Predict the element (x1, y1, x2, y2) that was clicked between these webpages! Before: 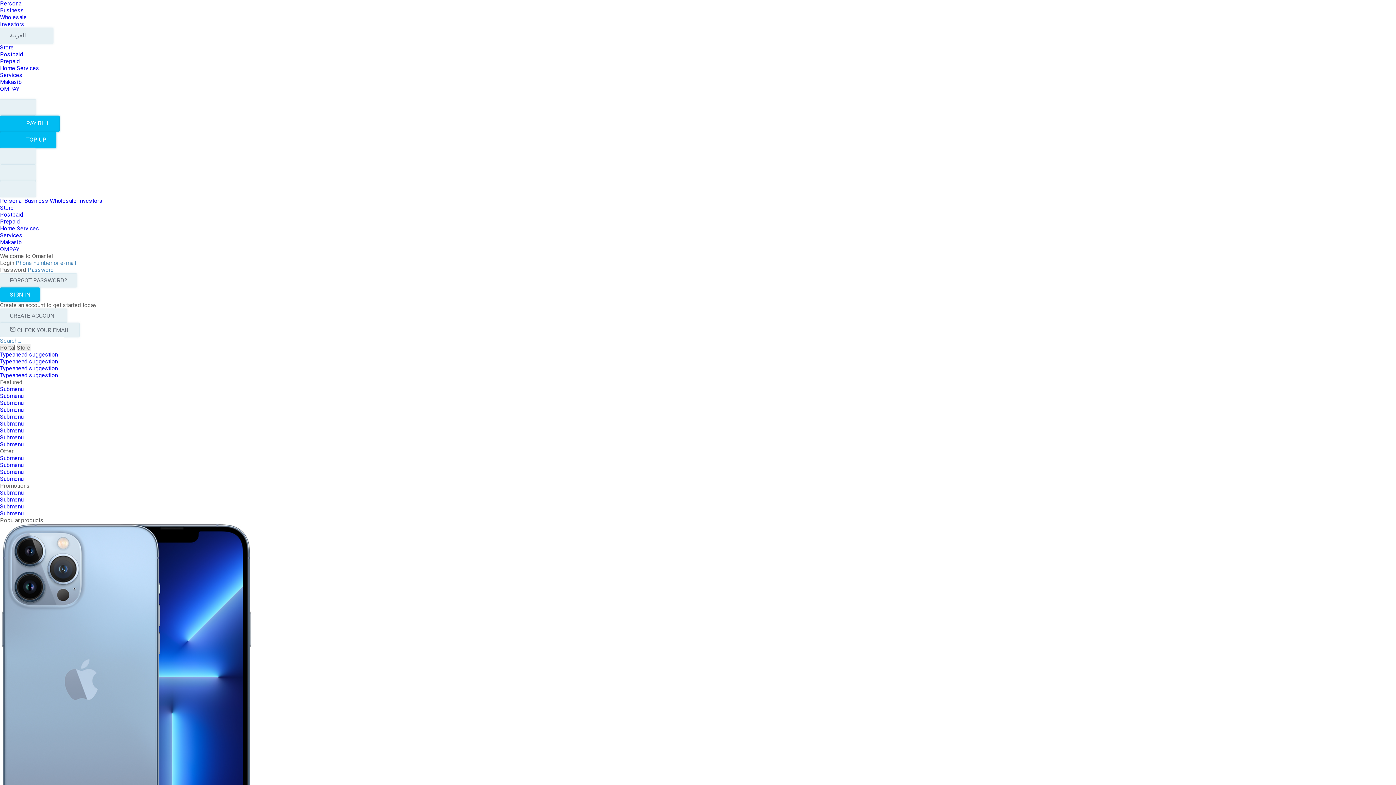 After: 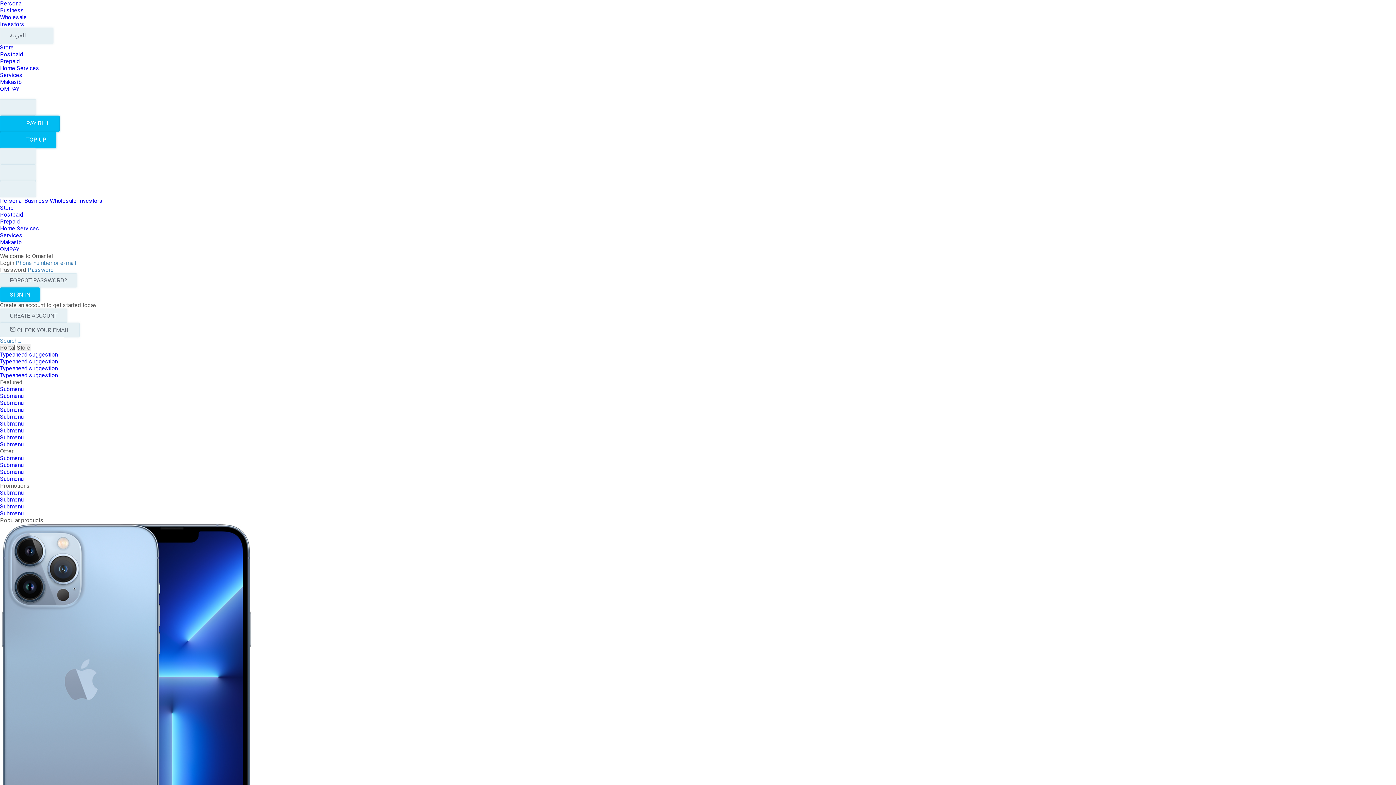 Action: bbox: (0, 197, 22, 204) label: Personal